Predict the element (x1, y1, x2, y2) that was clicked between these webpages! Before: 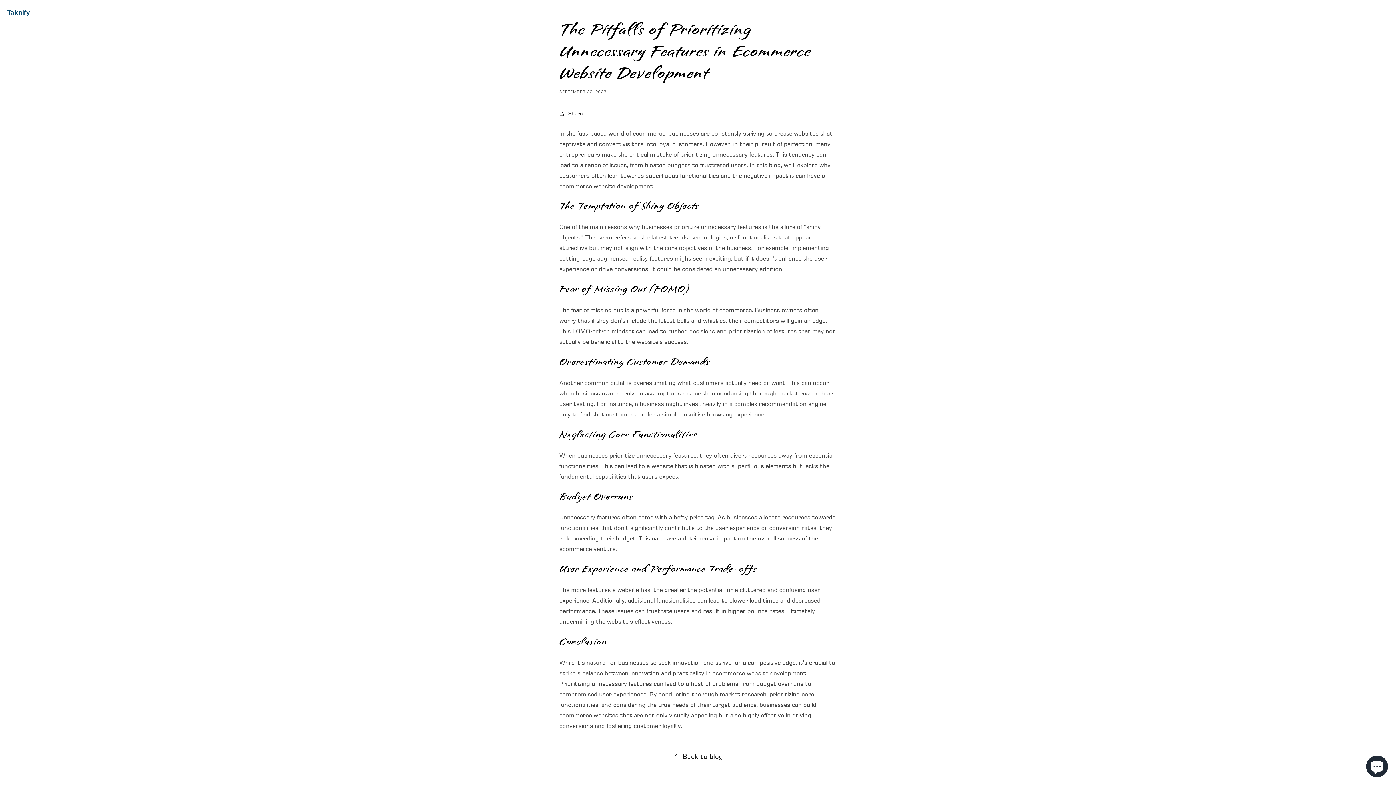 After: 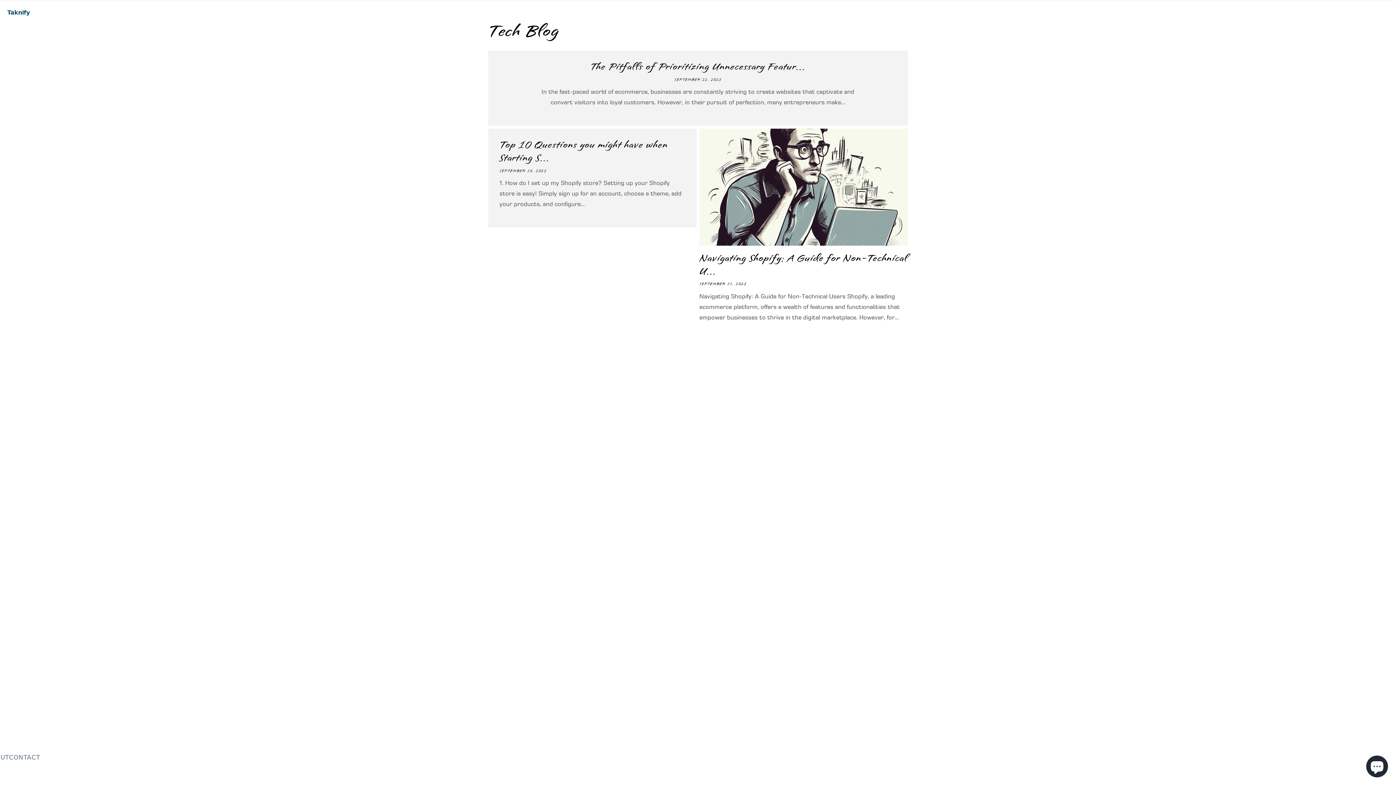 Action: label: Back to blog bbox: (0, 750, 1396, 762)